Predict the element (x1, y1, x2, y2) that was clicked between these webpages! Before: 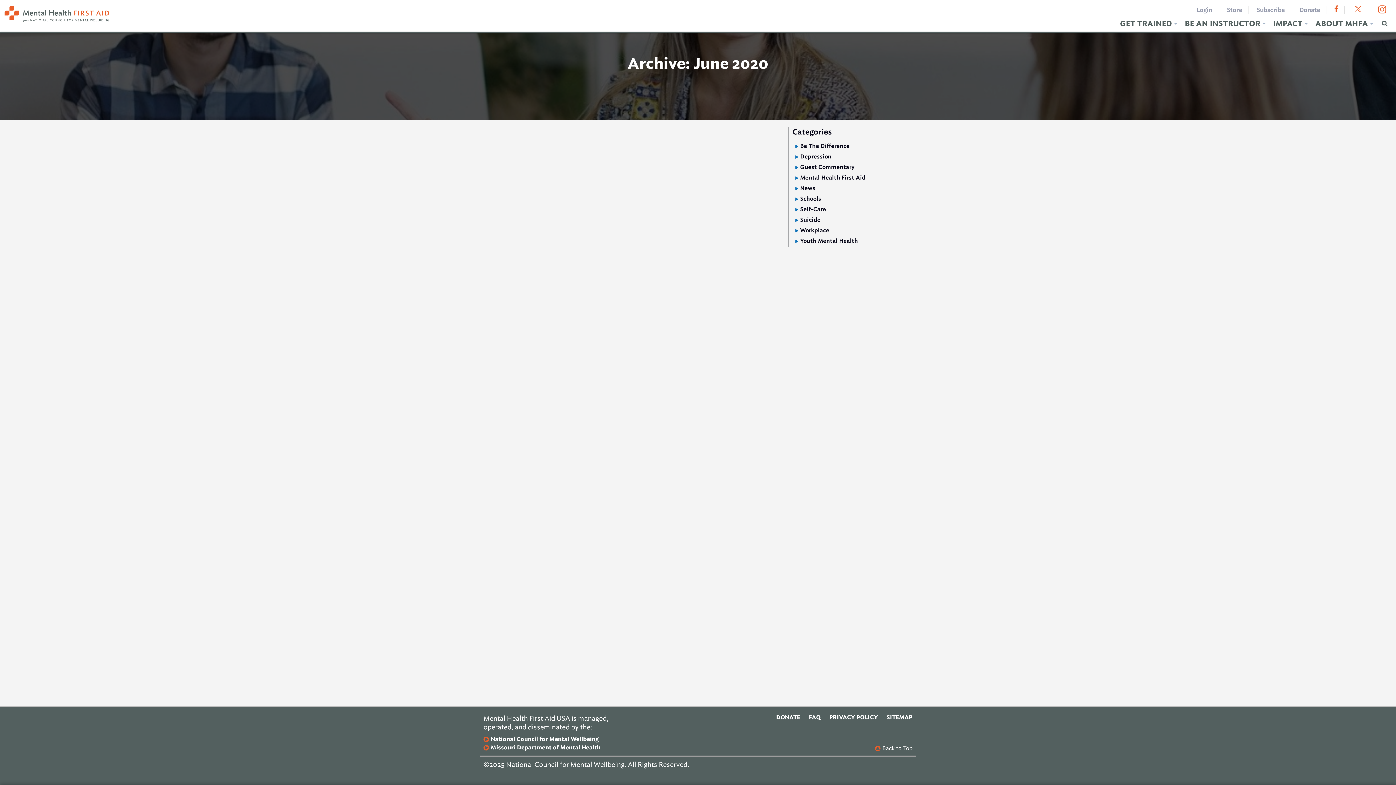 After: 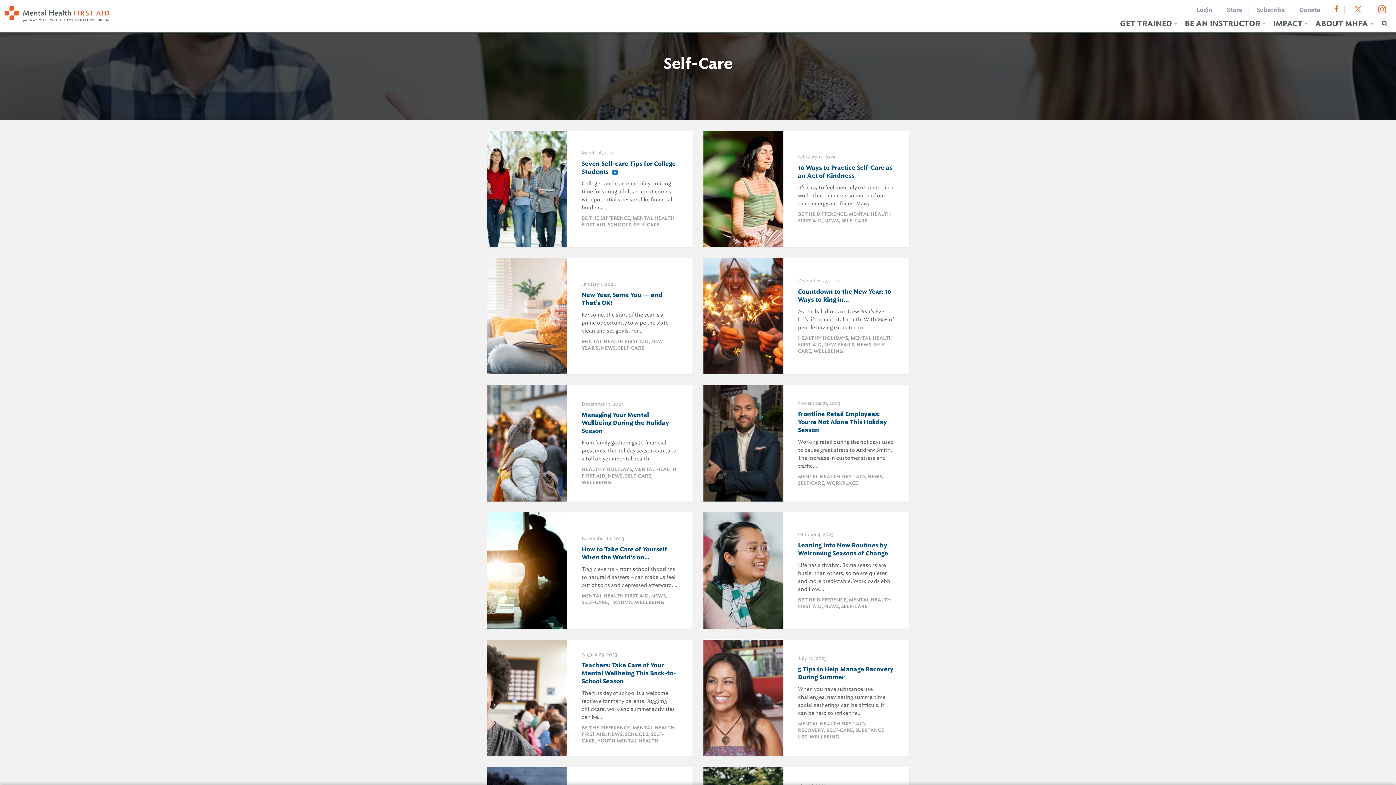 Action: label: Self-Care bbox: (795, 205, 826, 213)